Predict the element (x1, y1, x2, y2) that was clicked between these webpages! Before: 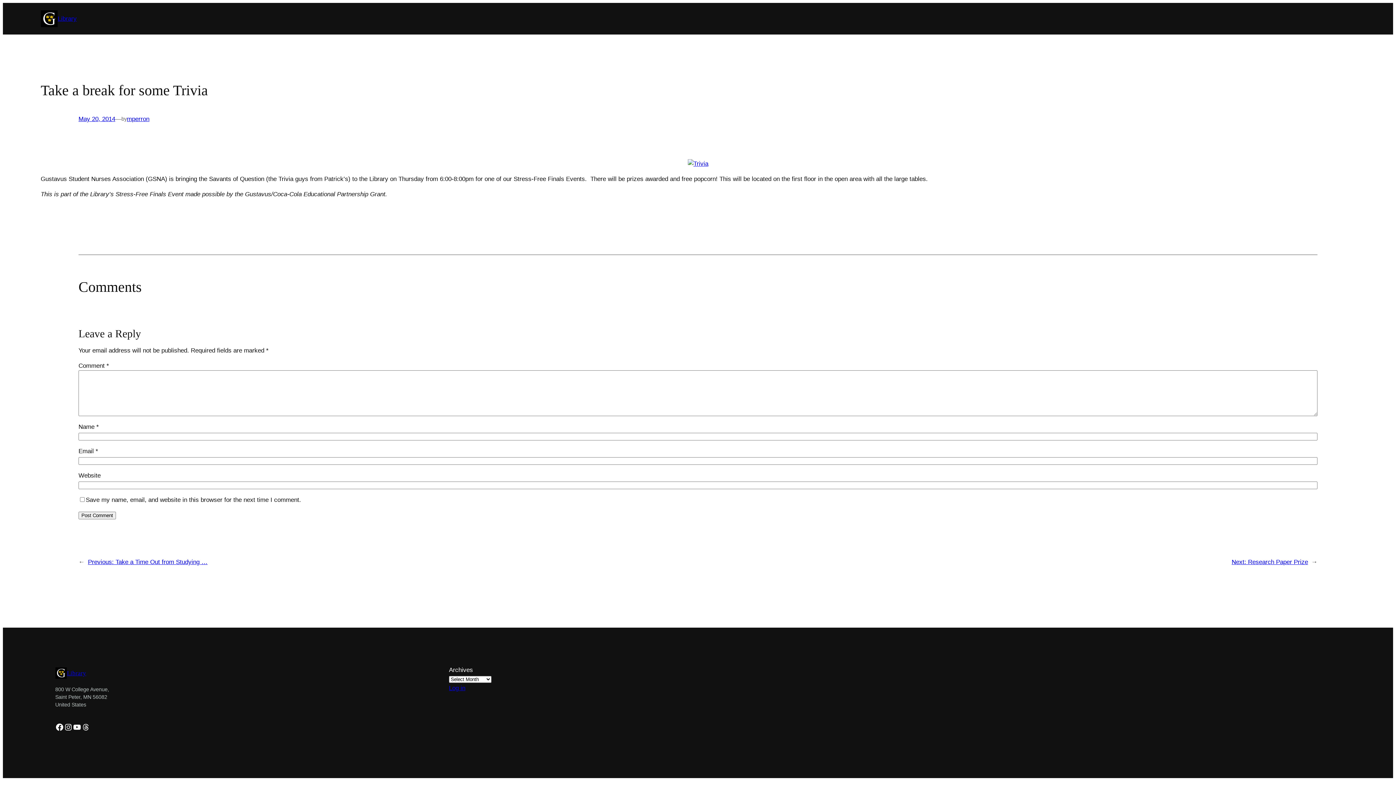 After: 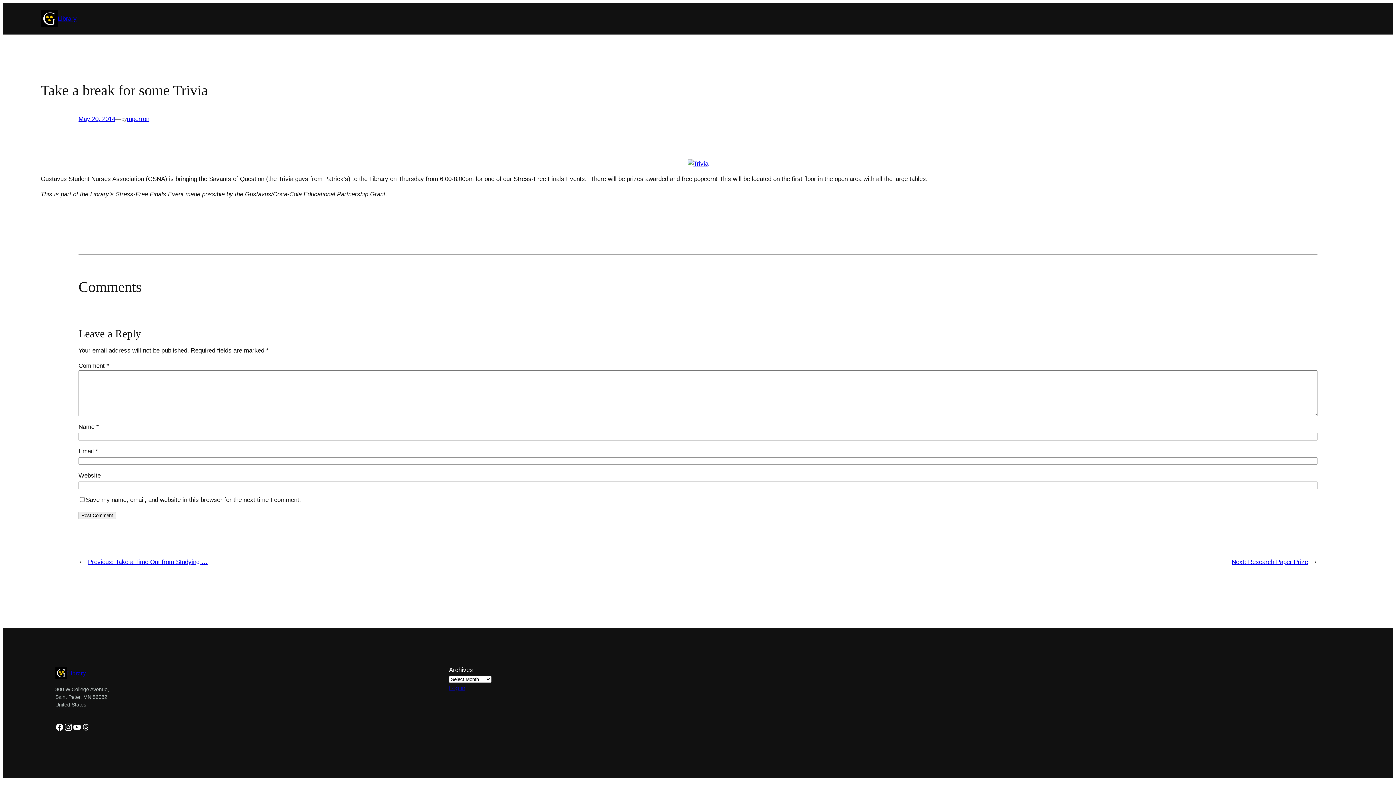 Action: bbox: (64, 723, 72, 731) label: Instagram